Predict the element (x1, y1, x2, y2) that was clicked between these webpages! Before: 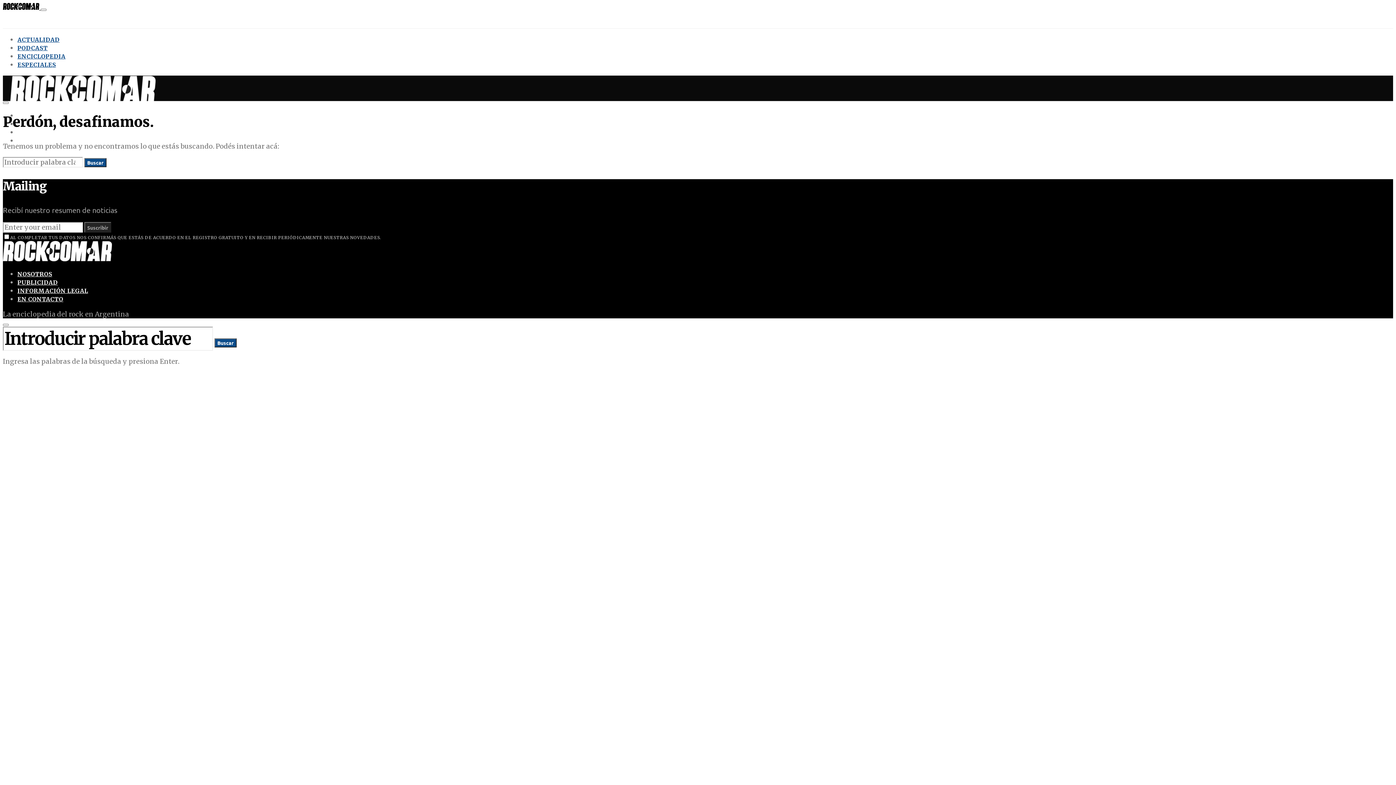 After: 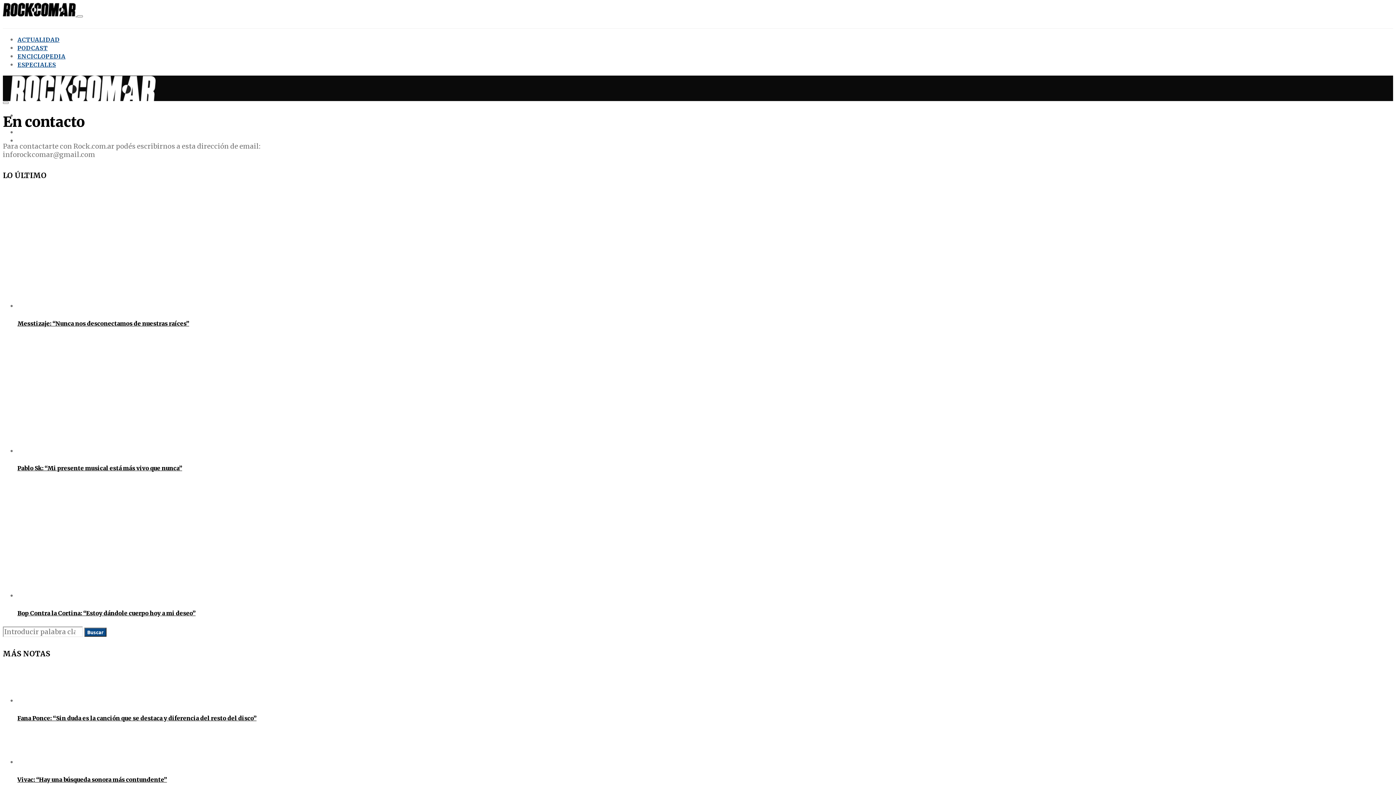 Action: bbox: (17, 295, 63, 303) label: EN CONTACTO